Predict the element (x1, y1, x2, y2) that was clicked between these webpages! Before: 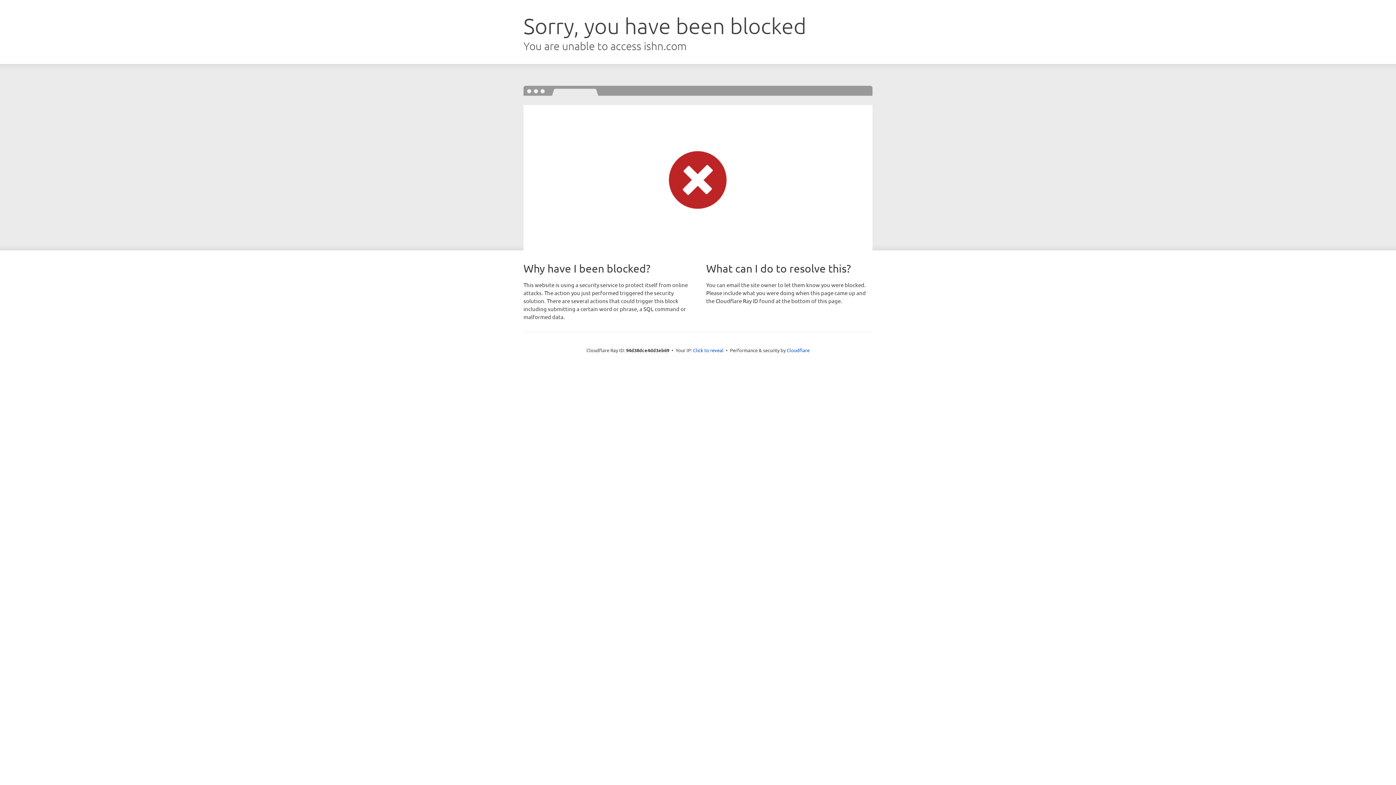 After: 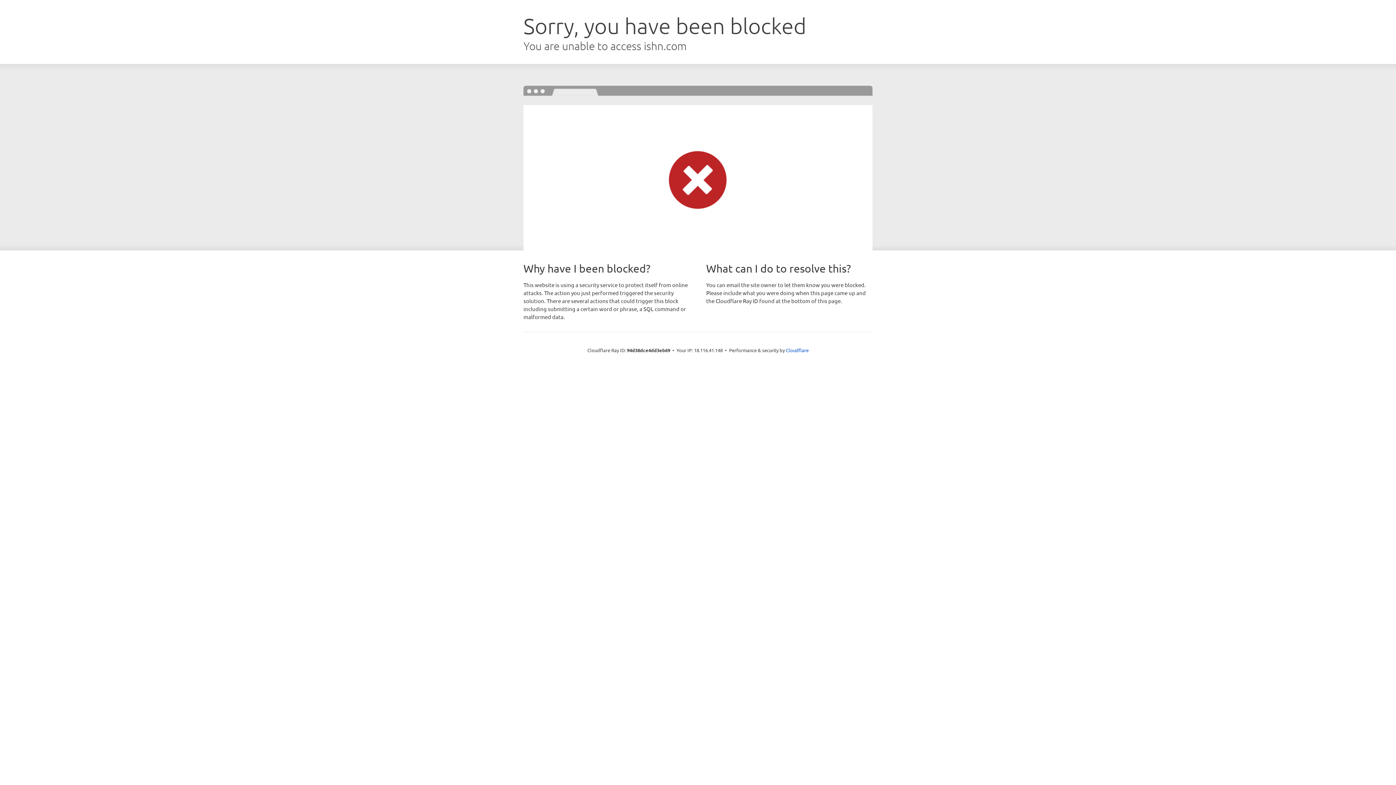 Action: bbox: (693, 346, 723, 353) label: Click to reveal